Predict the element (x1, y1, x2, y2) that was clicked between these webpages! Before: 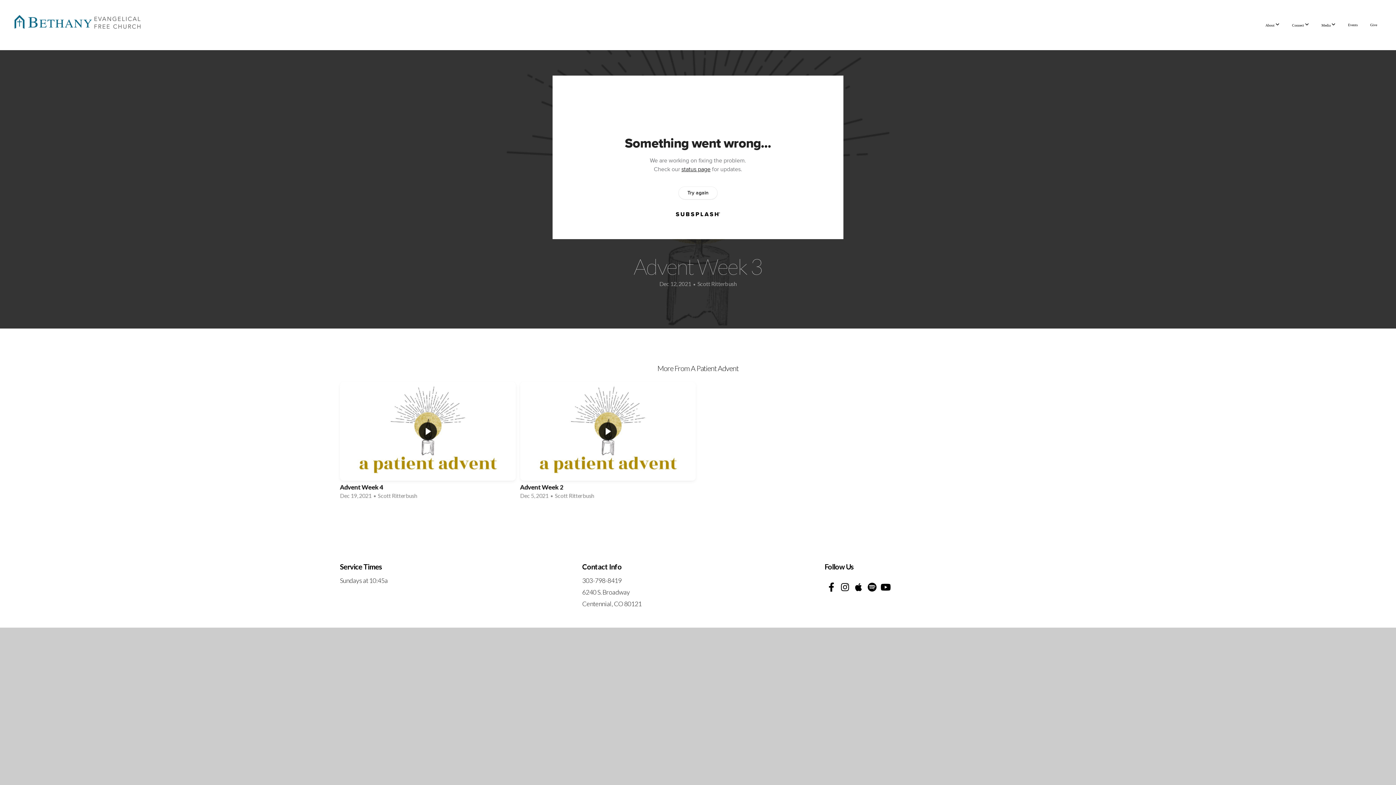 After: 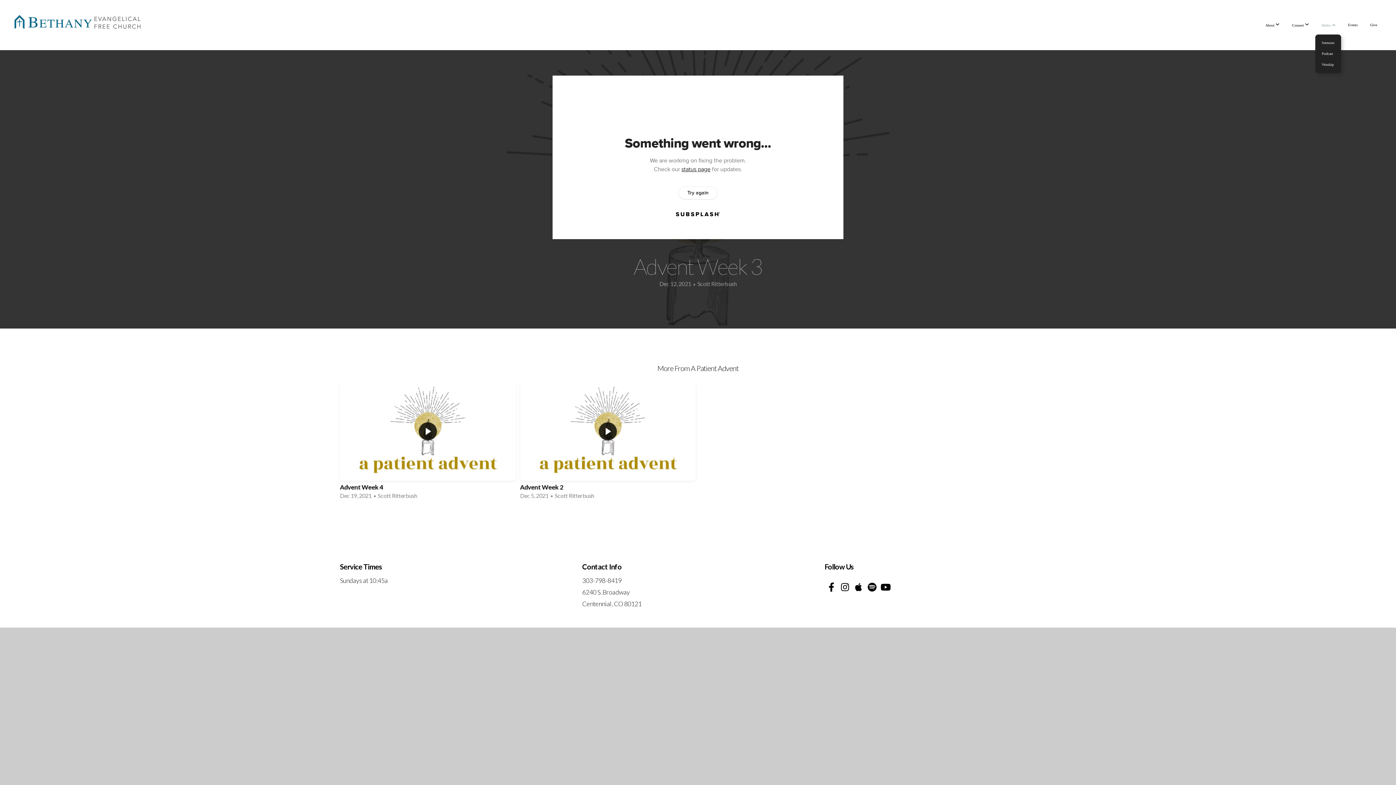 Action: label: Media  bbox: (1316, 15, 1341, 34)